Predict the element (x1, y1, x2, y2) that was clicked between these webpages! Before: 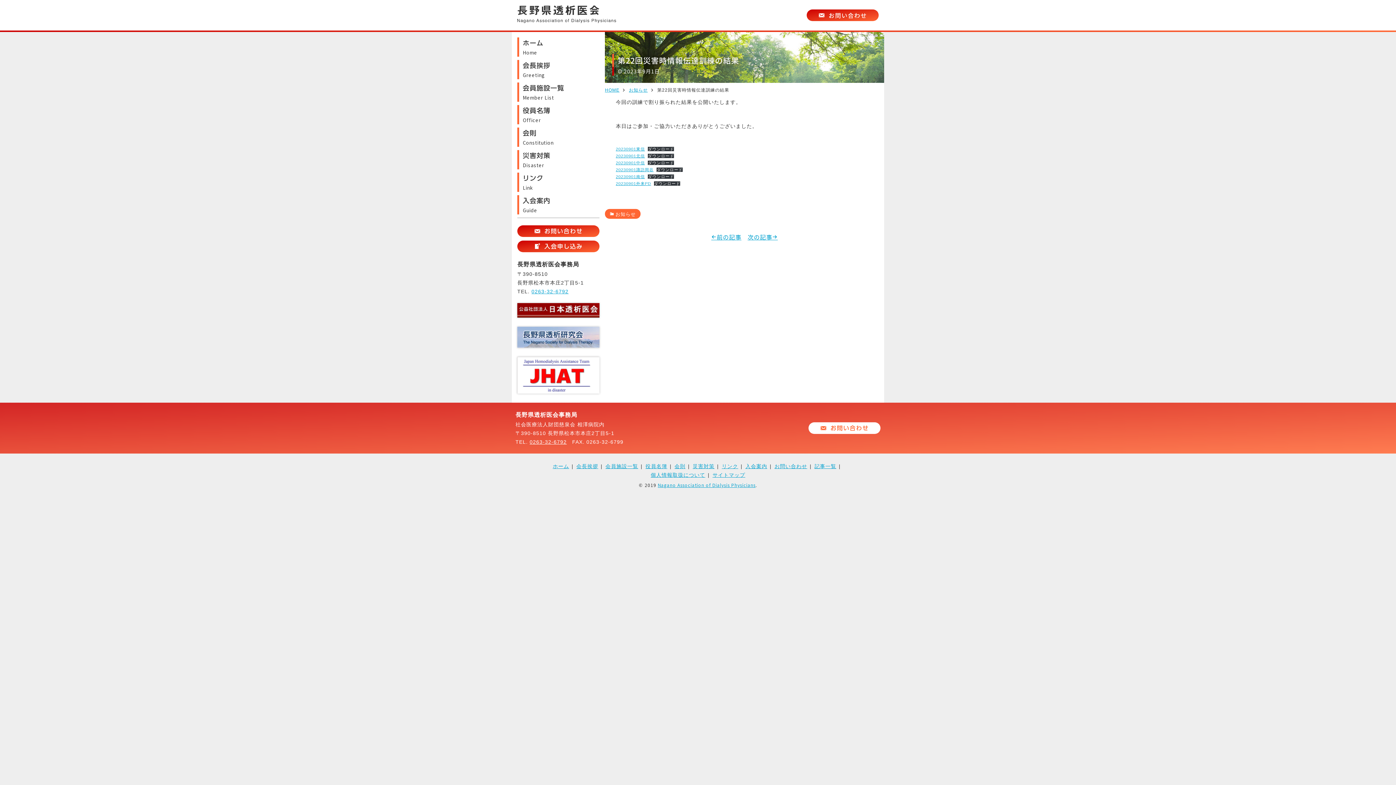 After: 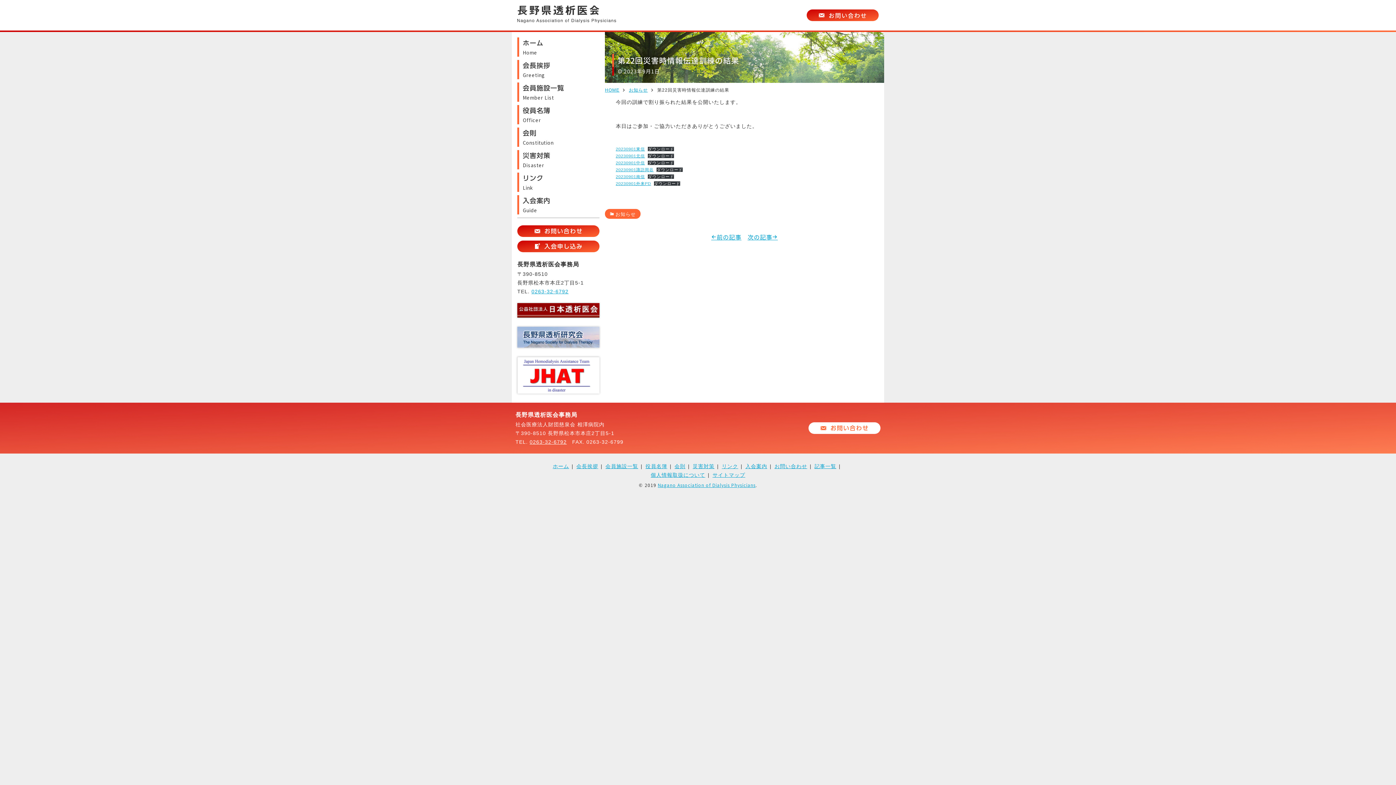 Action: label: ダウンロード bbox: (648, 174, 674, 179)